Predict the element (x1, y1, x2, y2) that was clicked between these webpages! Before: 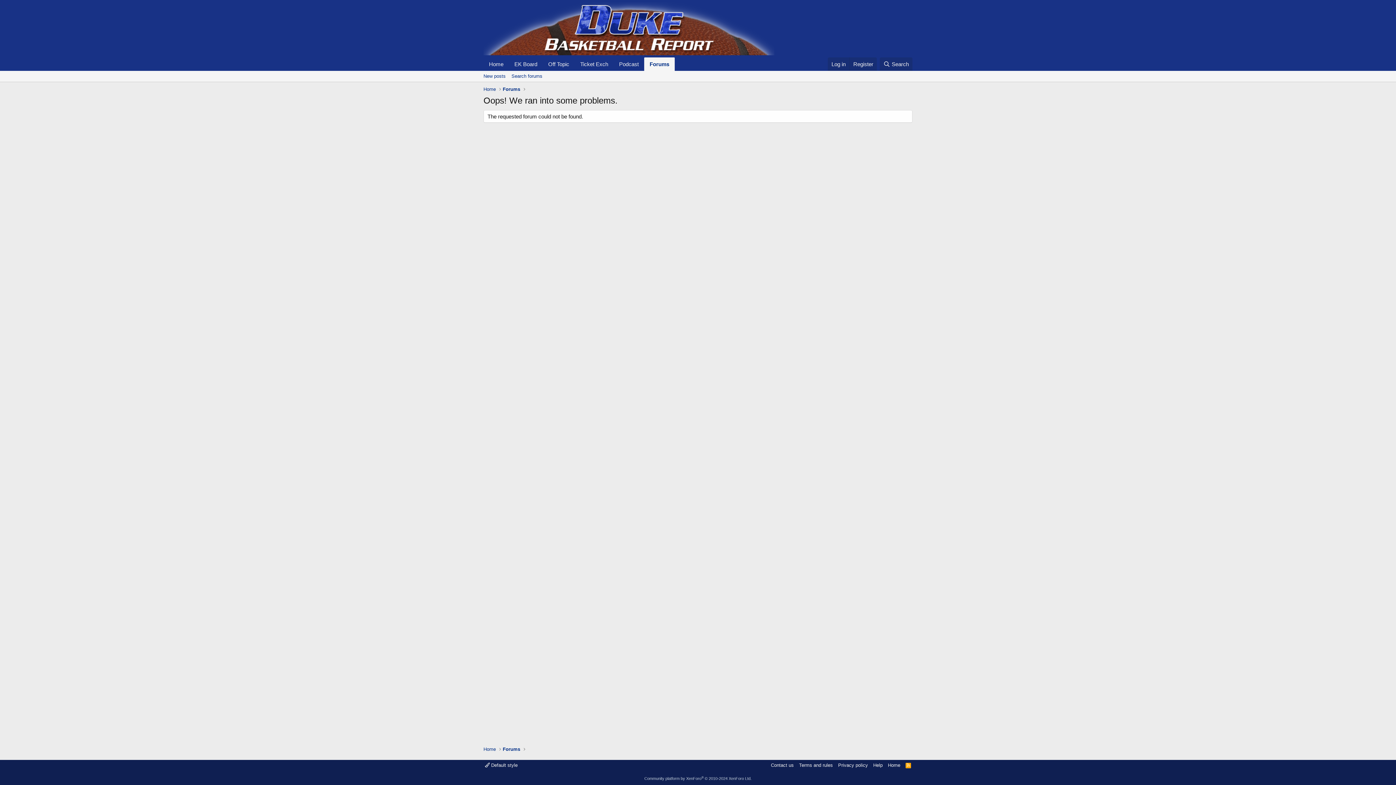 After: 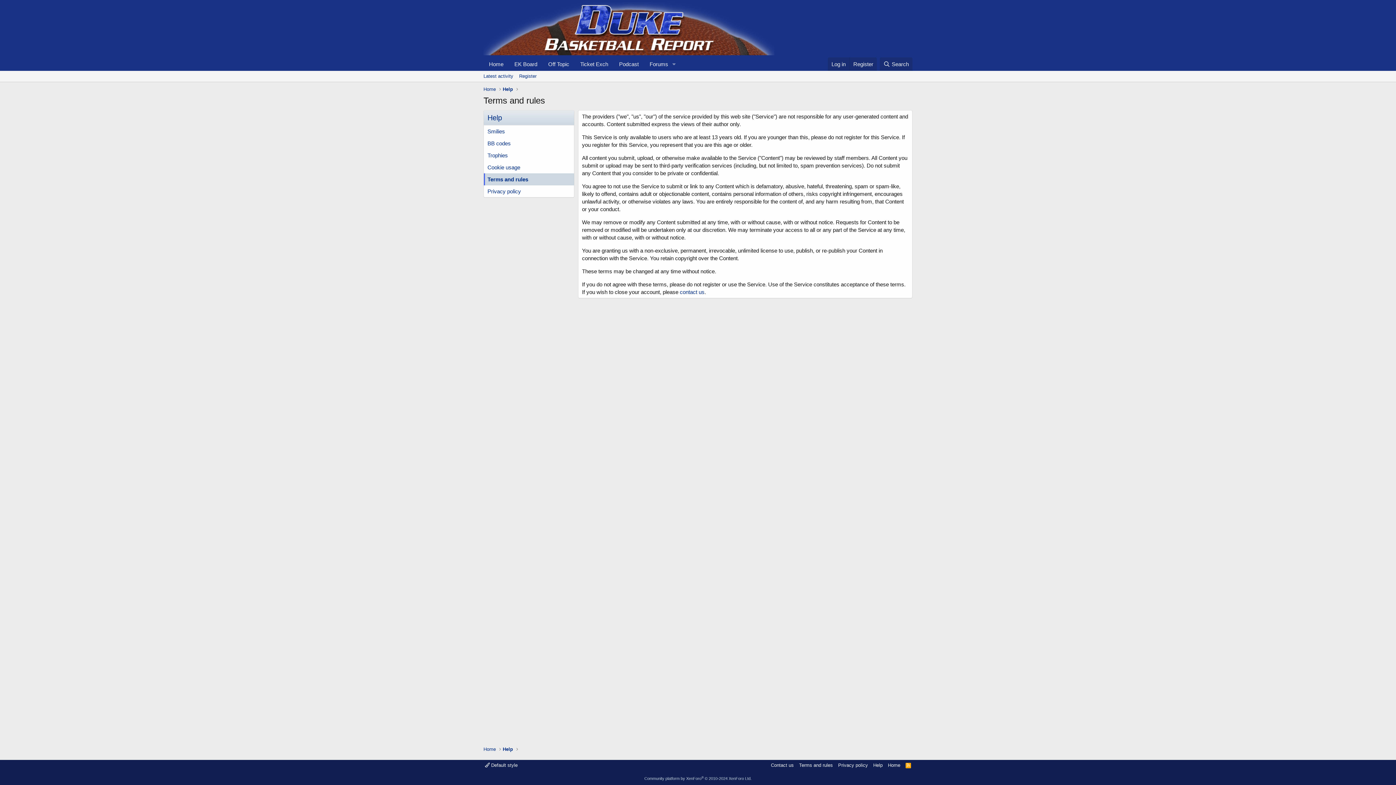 Action: label: Terms and rules bbox: (797, 762, 834, 769)